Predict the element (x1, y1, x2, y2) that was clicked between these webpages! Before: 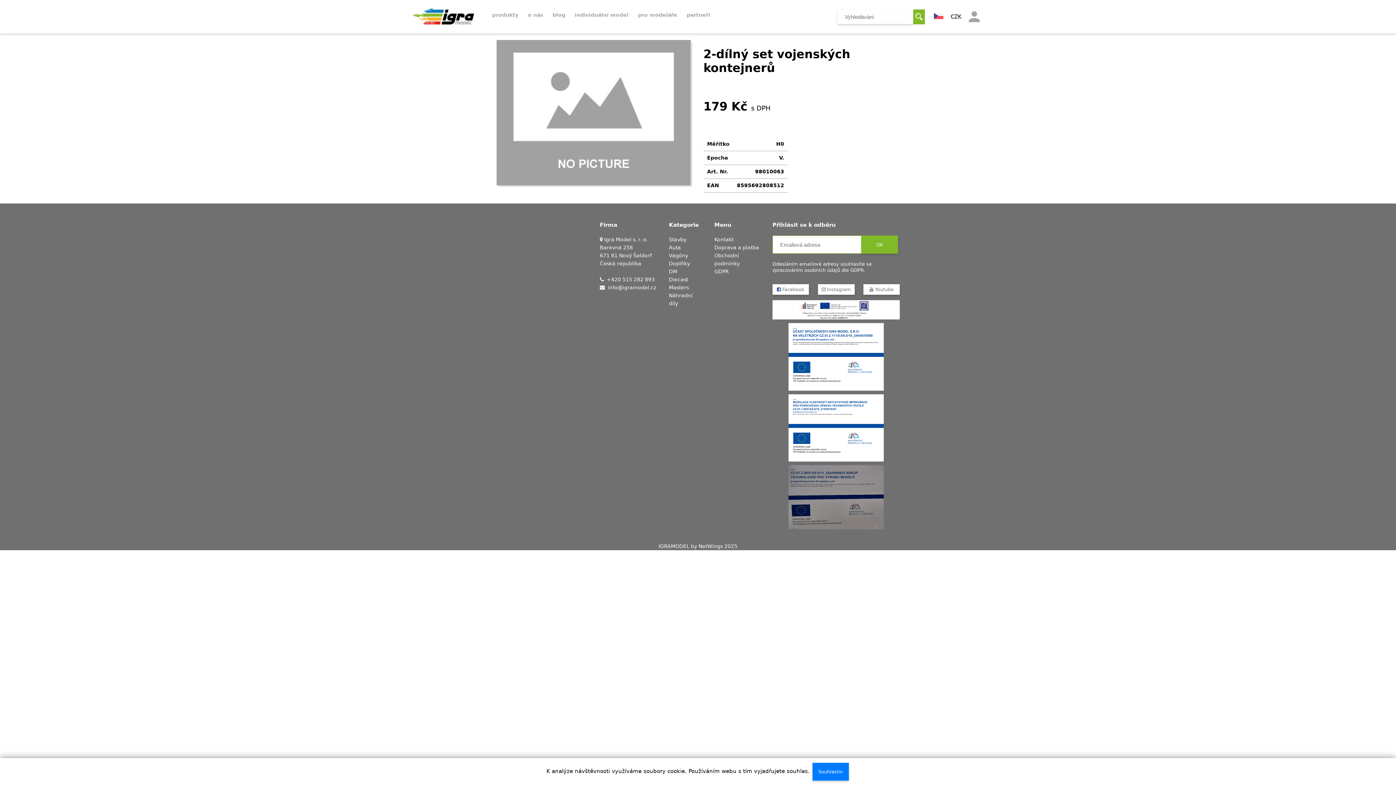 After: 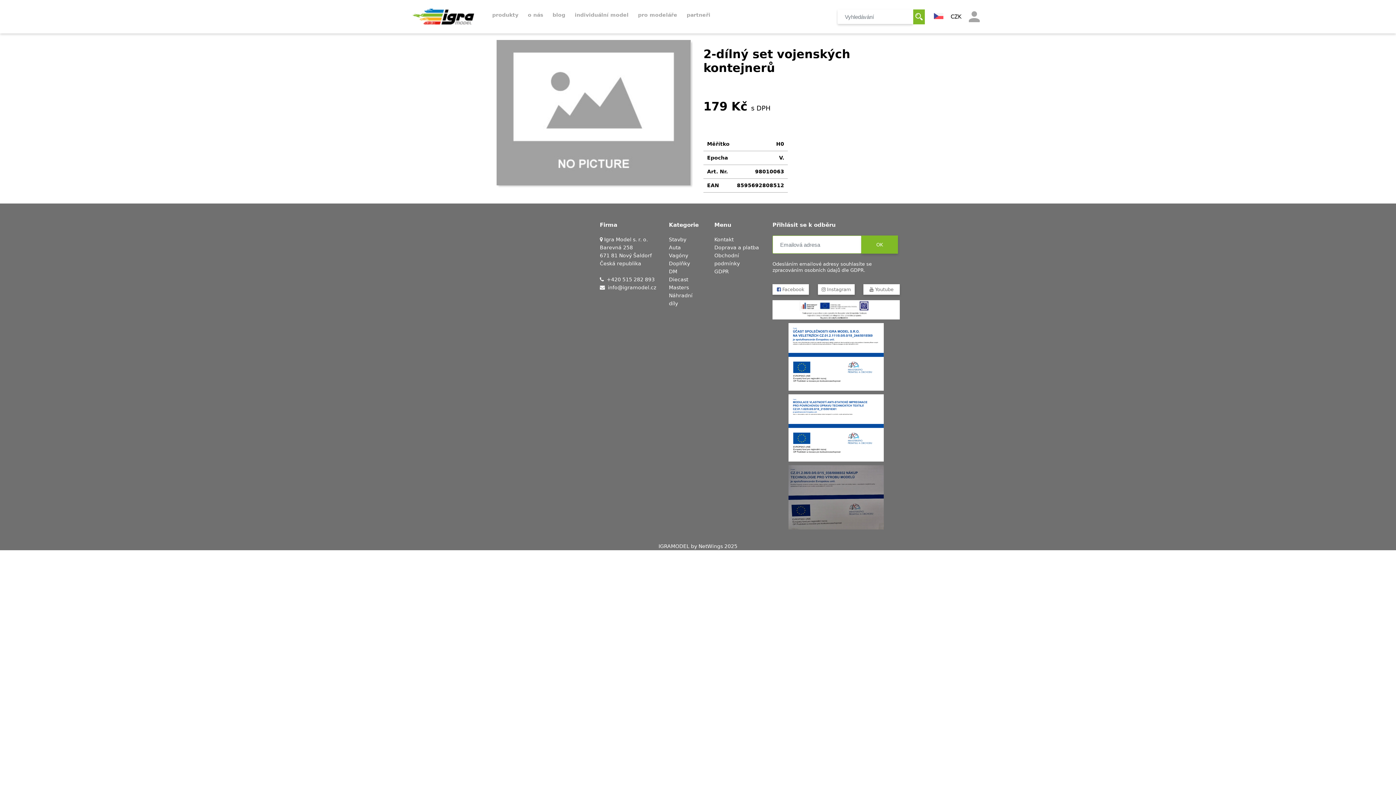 Action: label: Souhlasím bbox: (812, 763, 848, 780)